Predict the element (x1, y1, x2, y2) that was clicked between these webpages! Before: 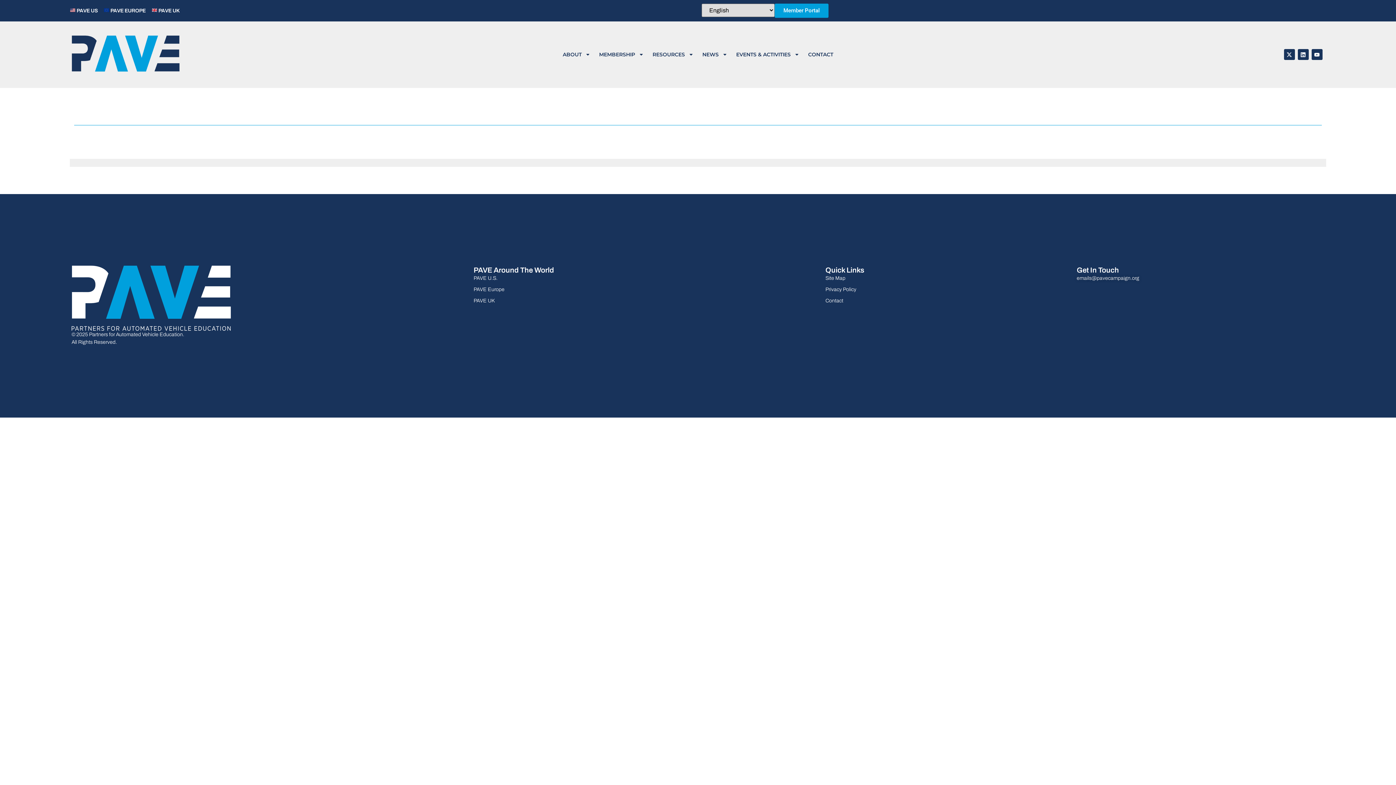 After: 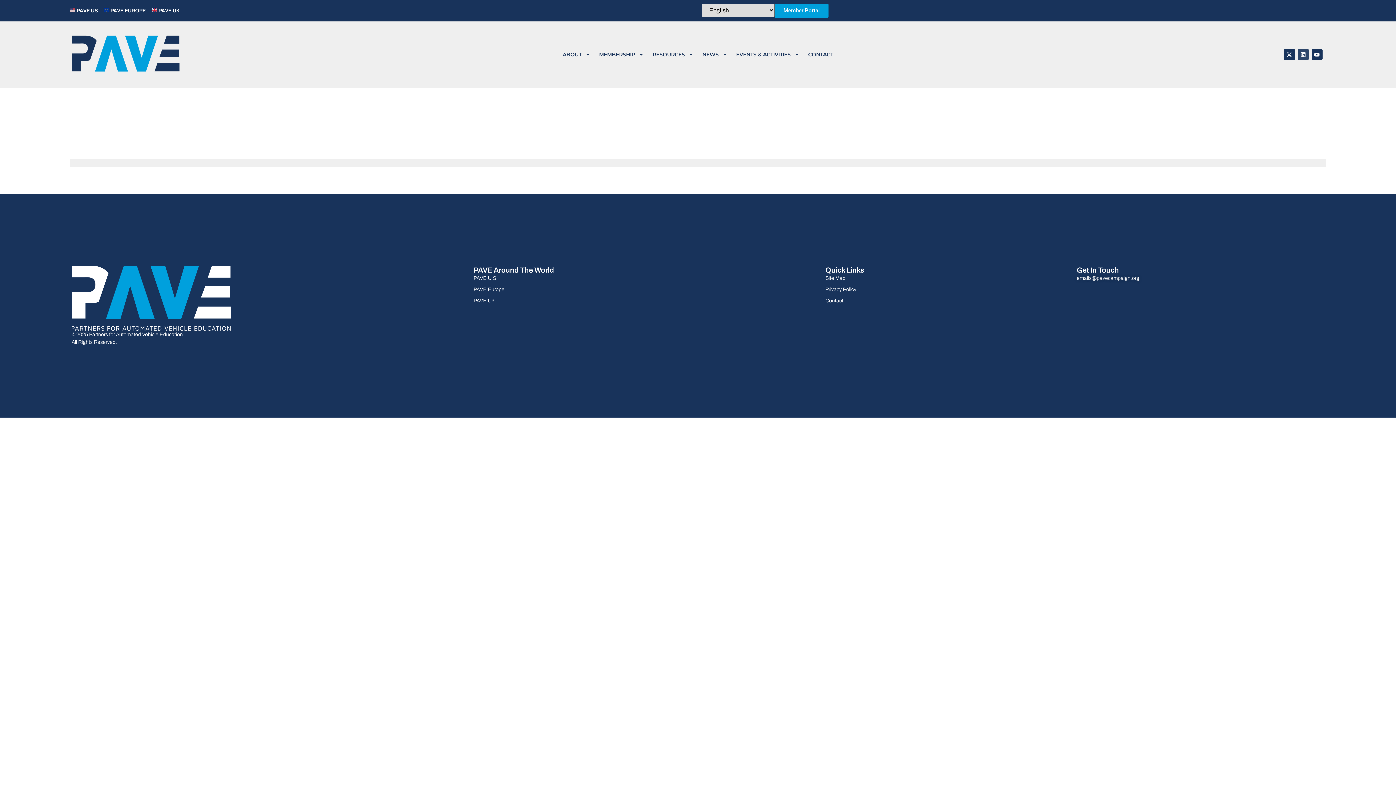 Action: label: Linkedin bbox: (1298, 49, 1309, 60)